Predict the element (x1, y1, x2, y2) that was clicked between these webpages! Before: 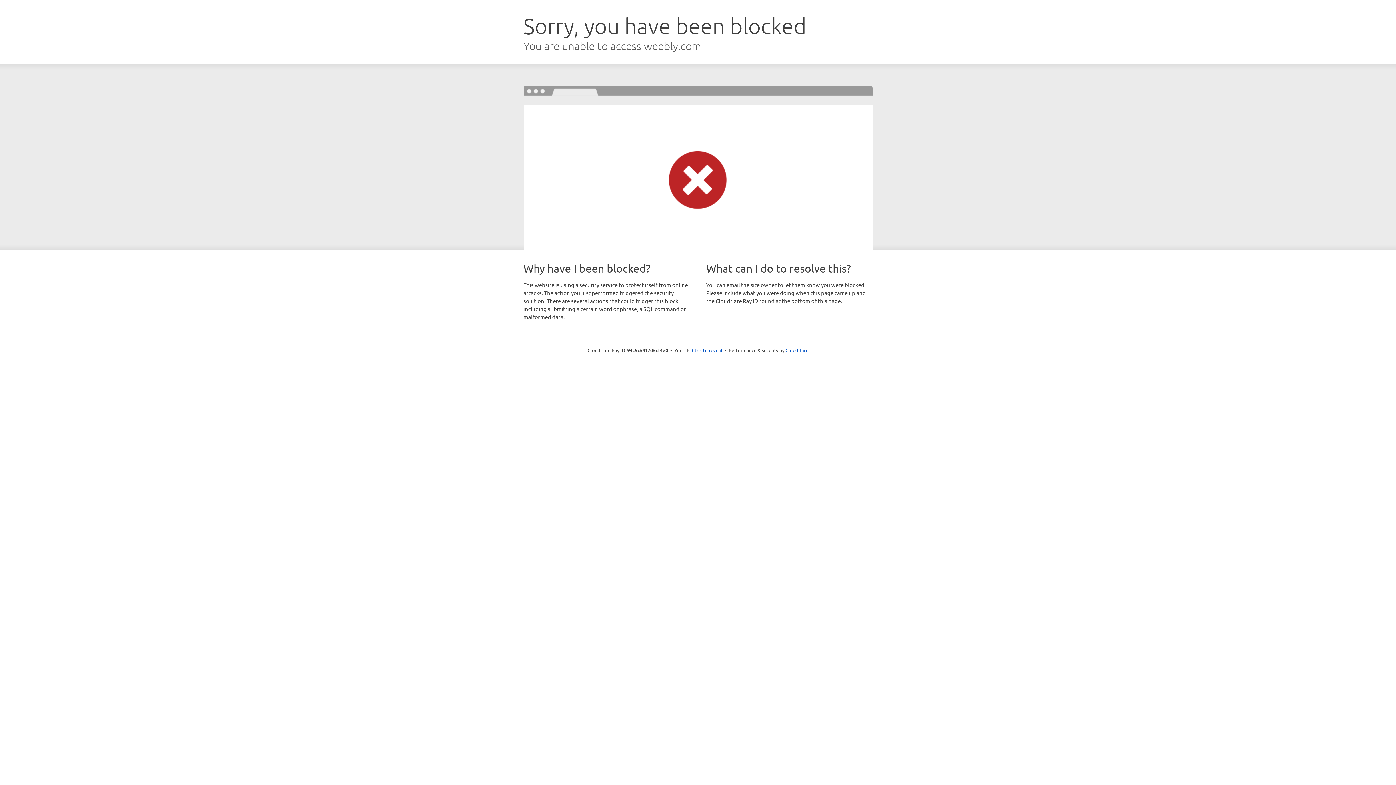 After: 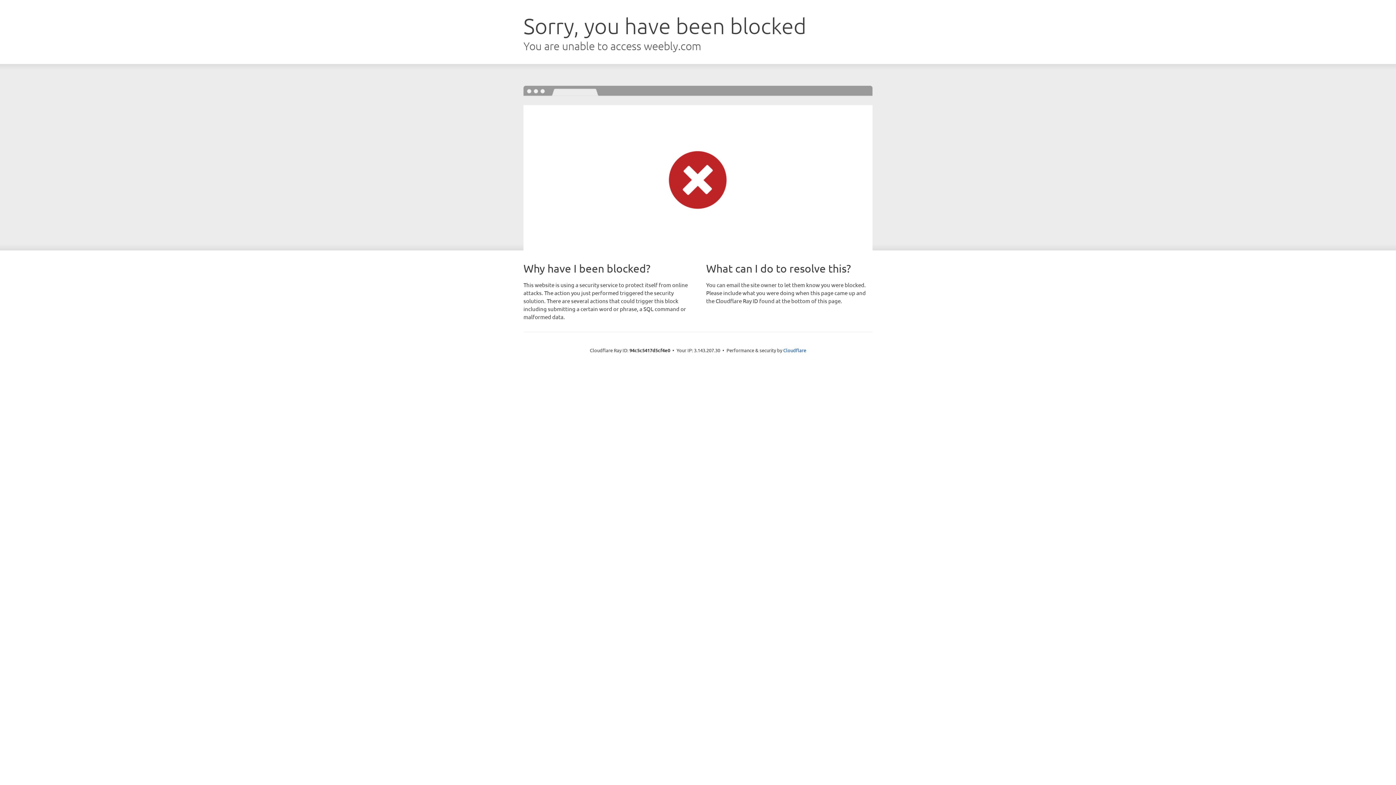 Action: bbox: (692, 346, 722, 353) label: Click to reveal